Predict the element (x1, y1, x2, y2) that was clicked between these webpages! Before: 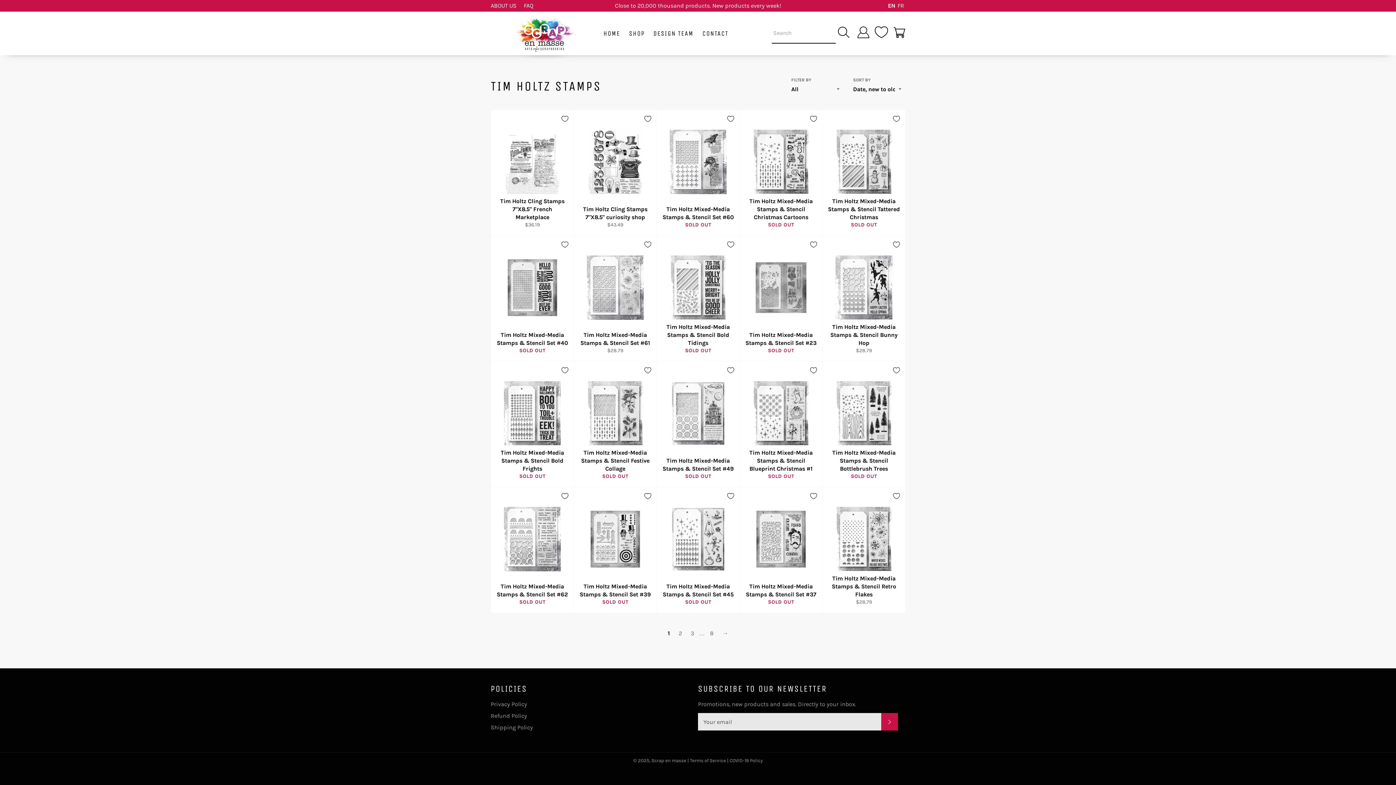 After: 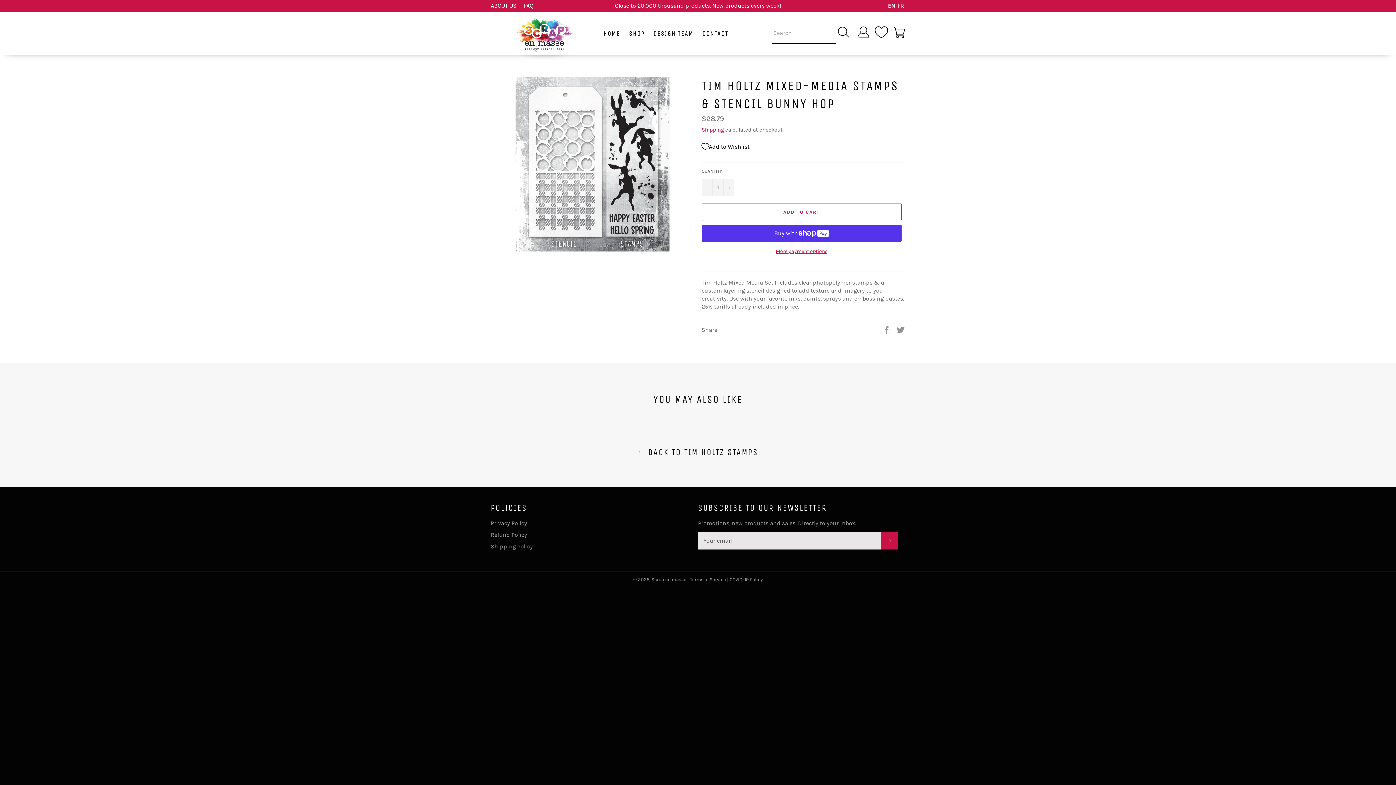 Action: bbox: (822, 236, 905, 361) label: Tim Holtz Mixed-Media Stamps & Stencil Bunny Hop
Regular price
$28.79